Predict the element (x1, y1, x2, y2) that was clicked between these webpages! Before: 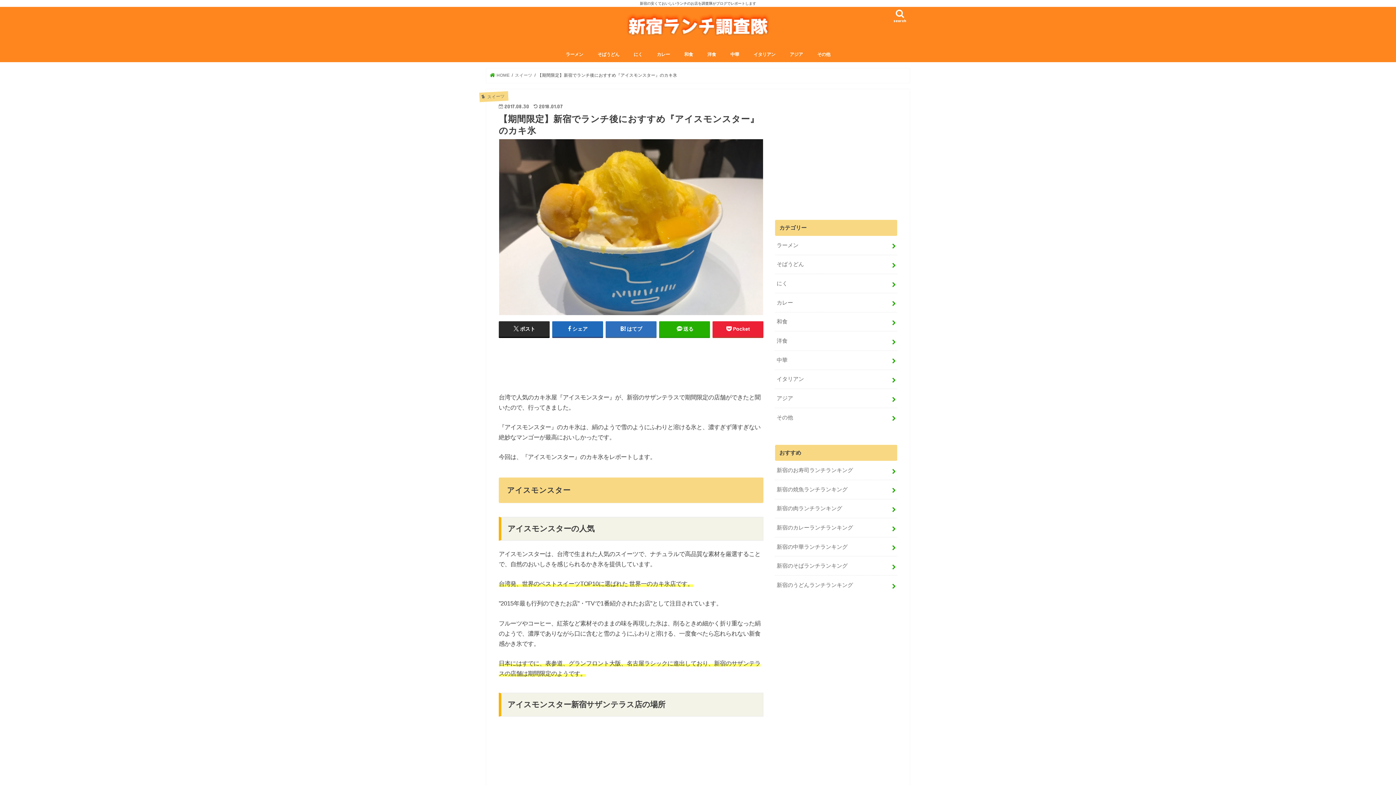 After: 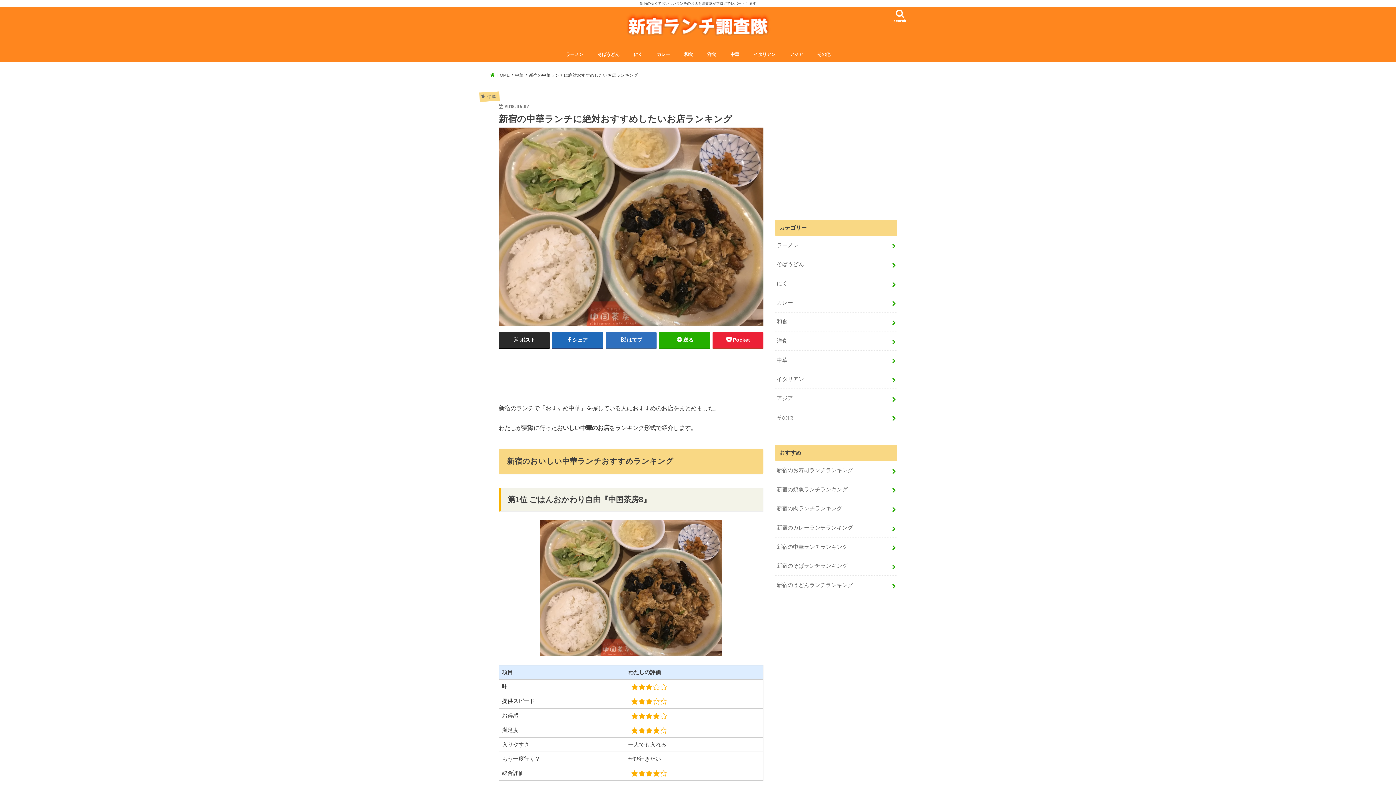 Action: bbox: (775, 537, 897, 556) label: 新宿の中華ランチランキング